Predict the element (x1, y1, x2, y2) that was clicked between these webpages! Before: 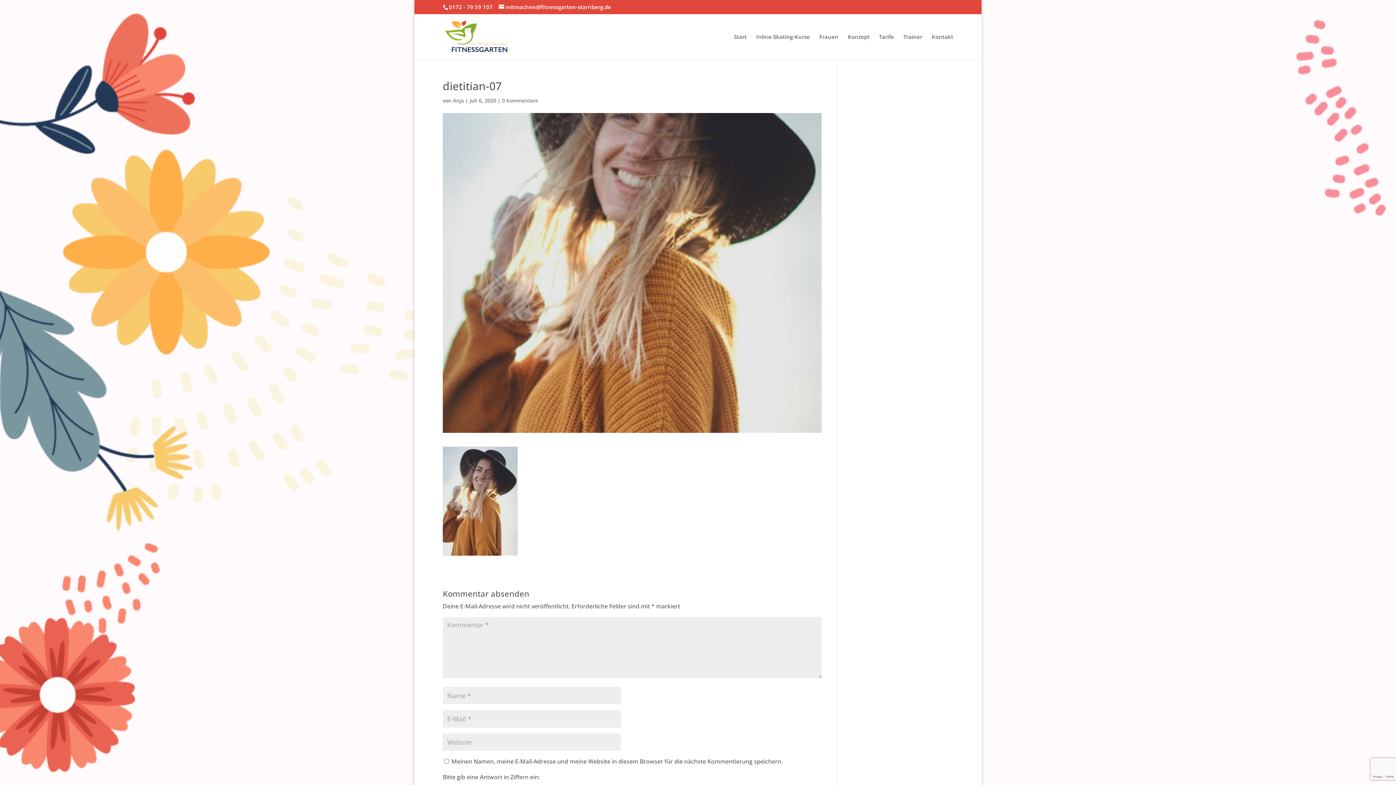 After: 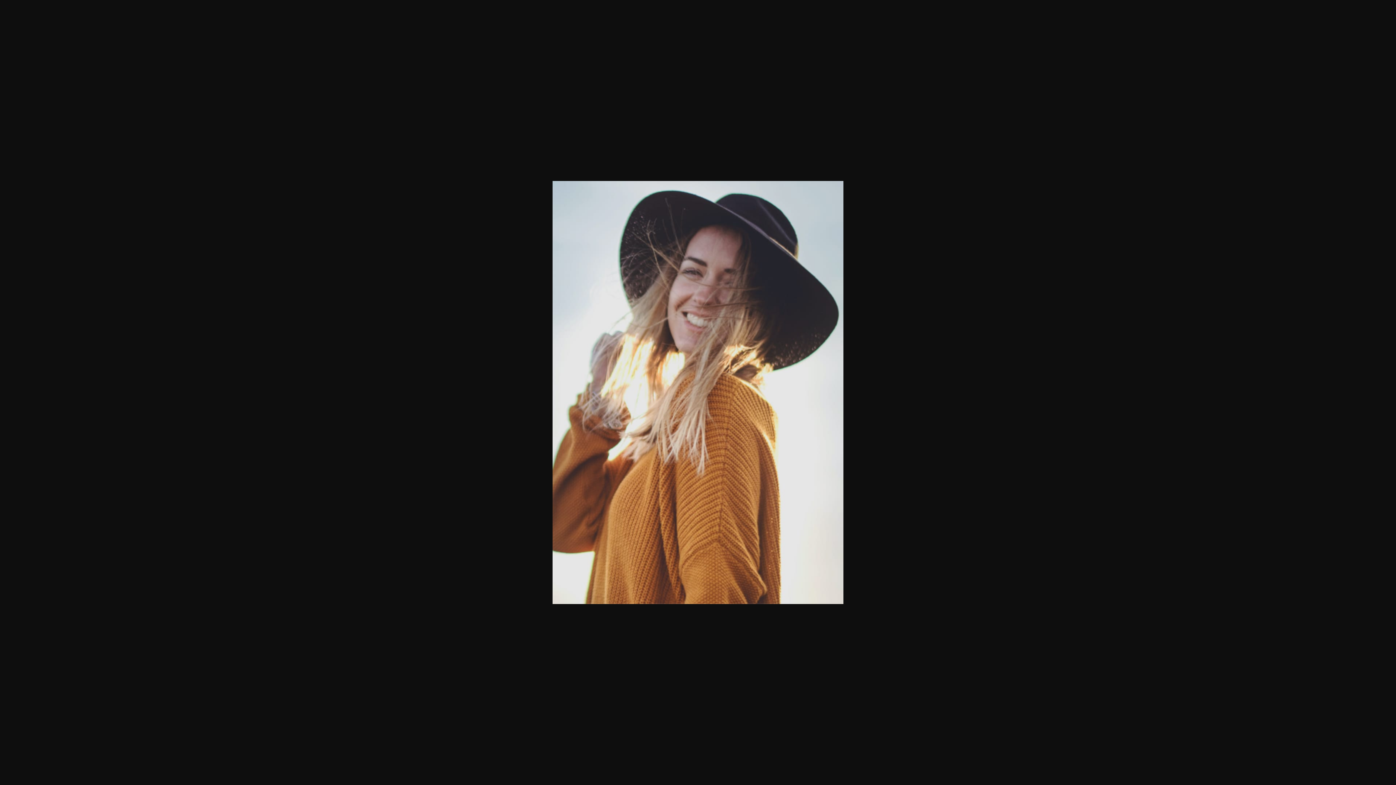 Action: bbox: (442, 546, 517, 554)